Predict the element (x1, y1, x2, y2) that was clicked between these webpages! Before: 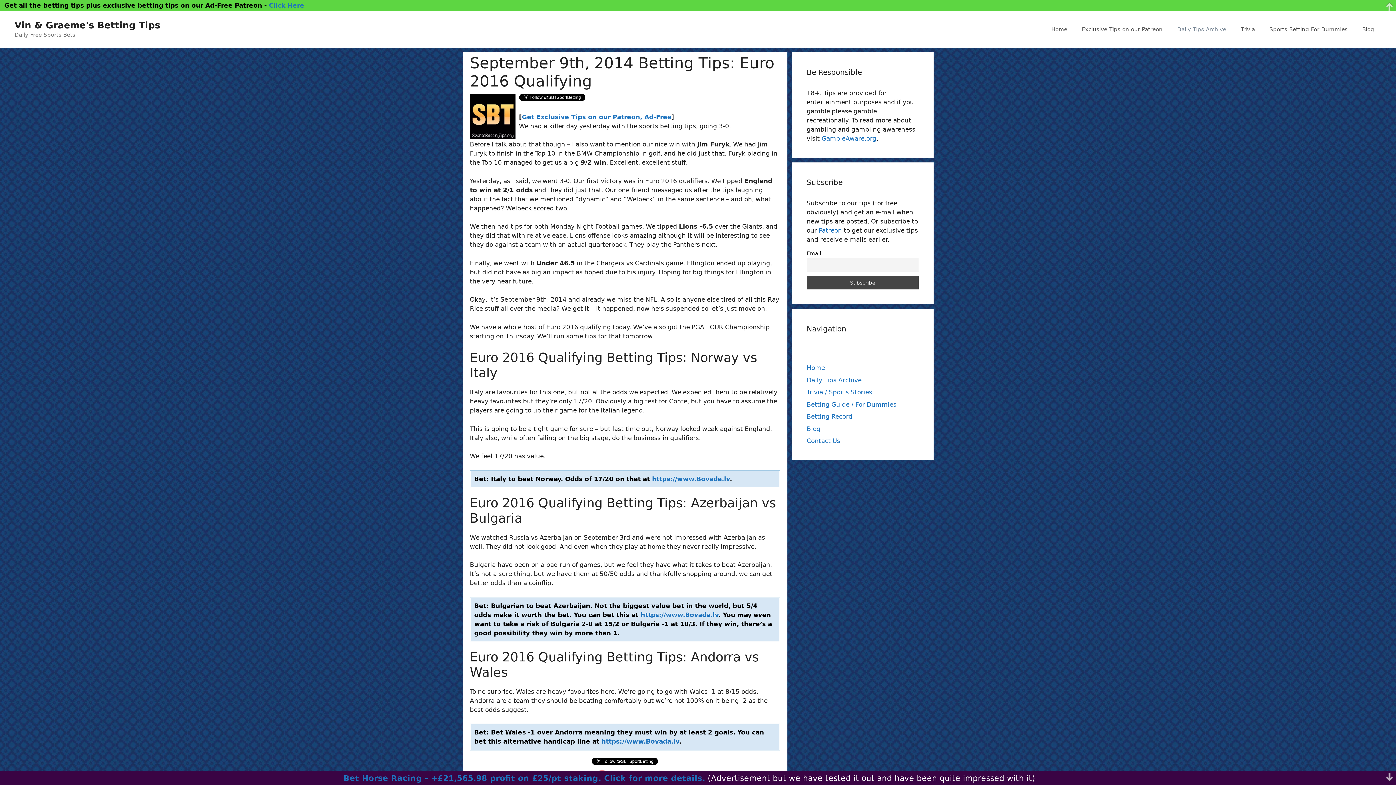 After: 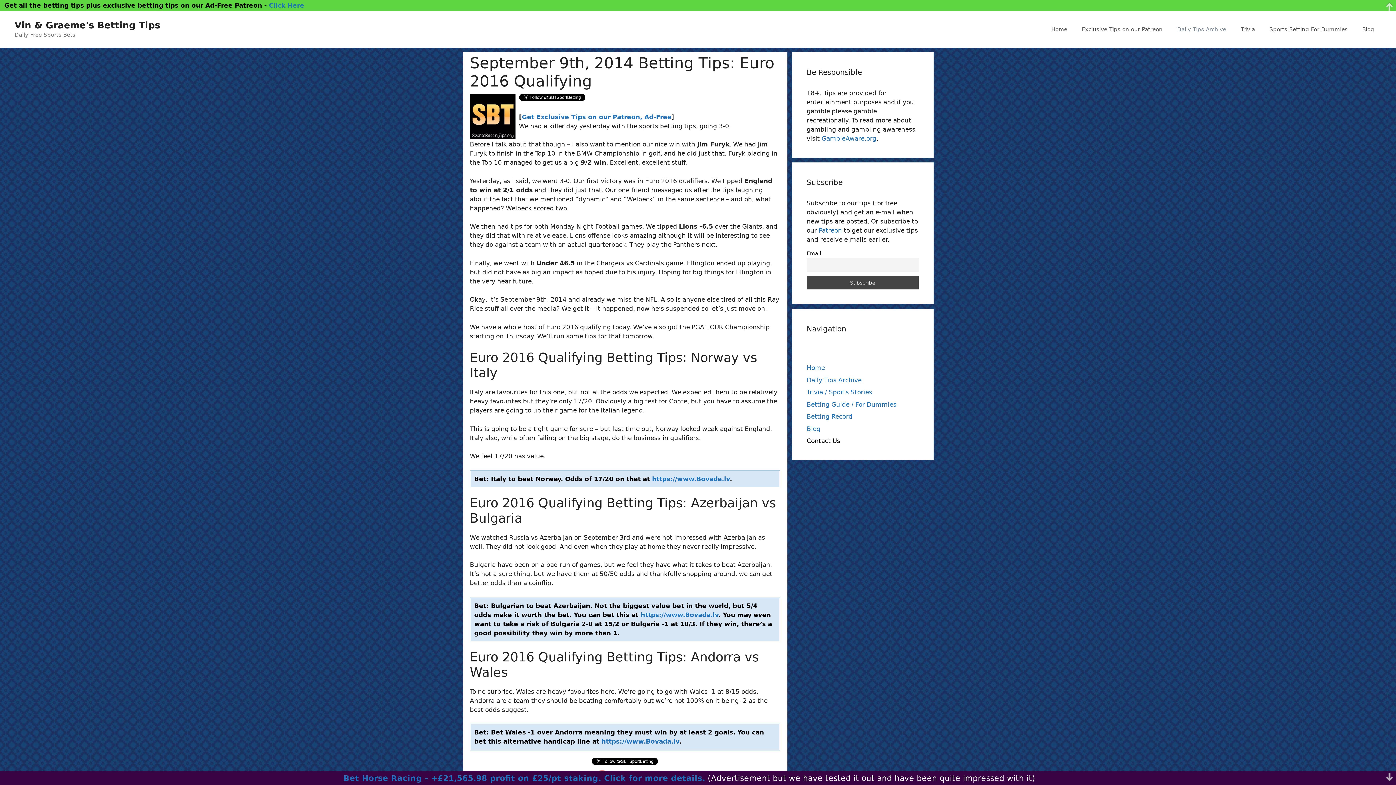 Action: bbox: (806, 437, 840, 444) label: Contact Us